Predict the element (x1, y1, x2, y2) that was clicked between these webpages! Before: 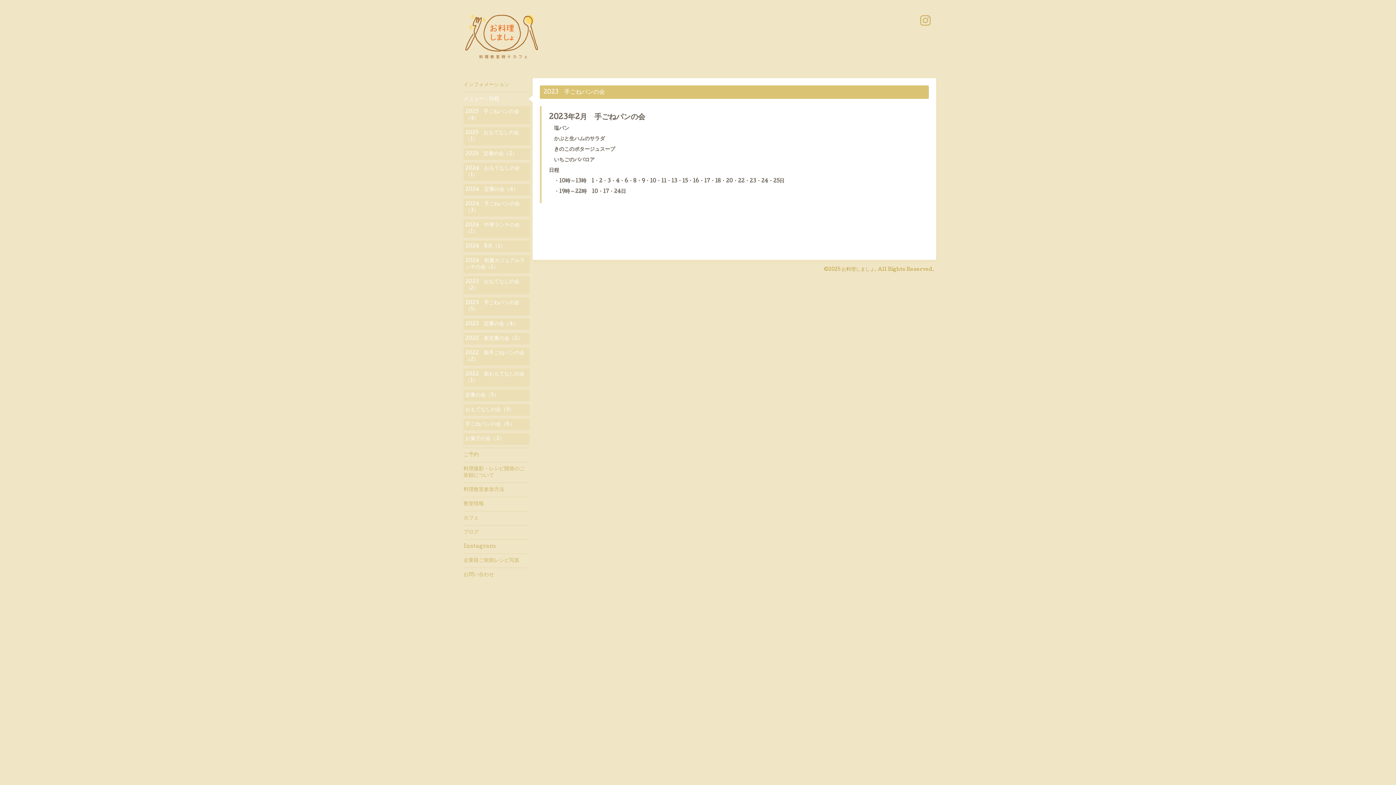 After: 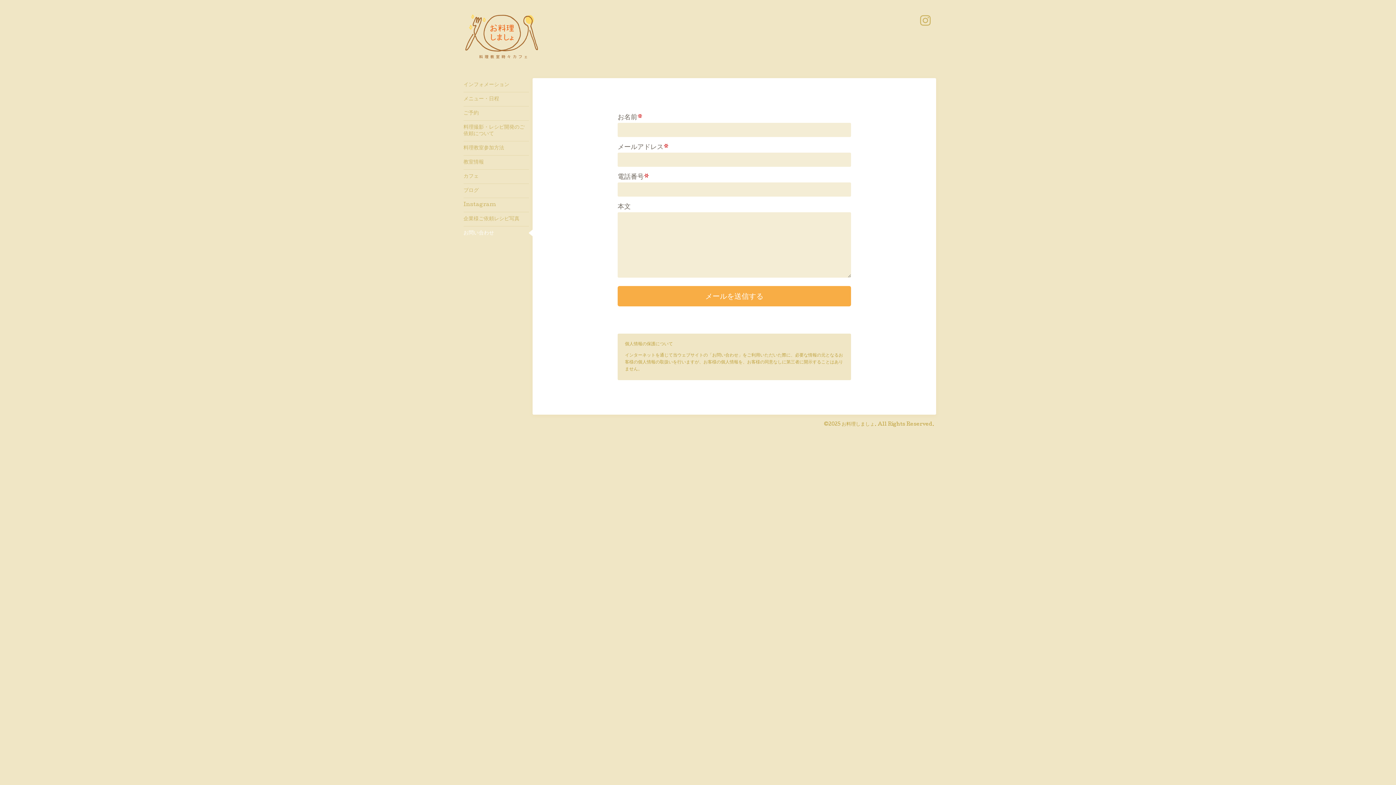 Action: bbox: (463, 568, 529, 582) label: お問い合わせ